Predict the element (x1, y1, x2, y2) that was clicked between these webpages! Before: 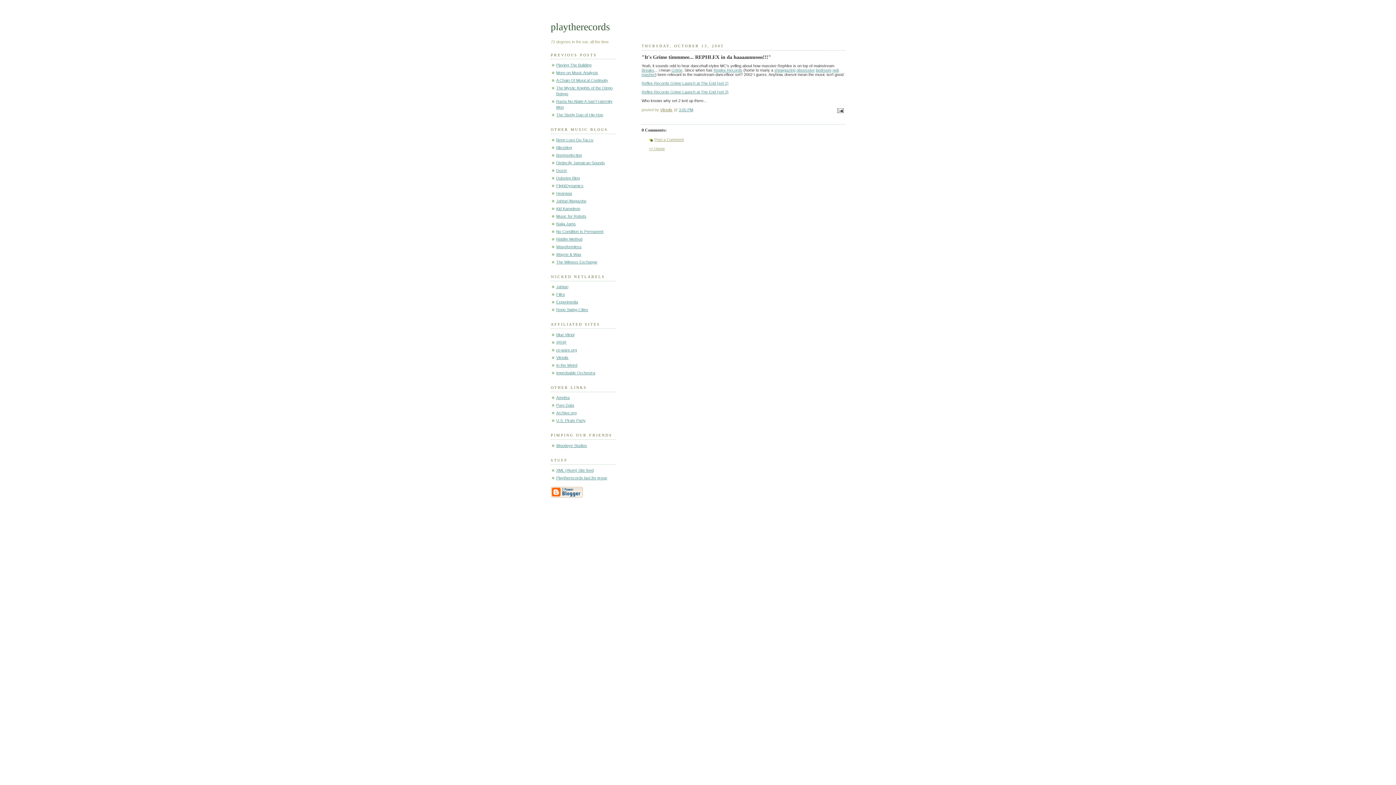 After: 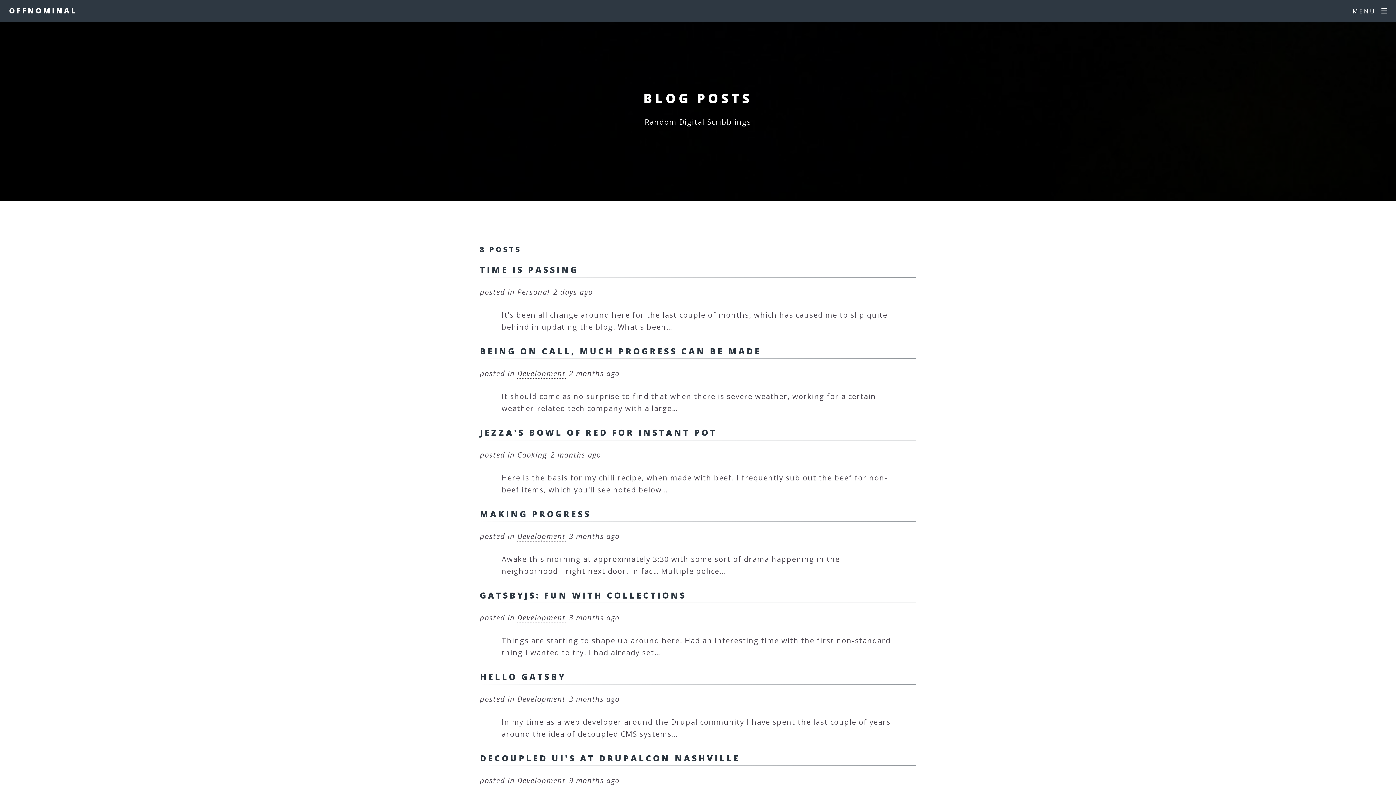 Action: label: FlightDynamics bbox: (556, 183, 583, 187)